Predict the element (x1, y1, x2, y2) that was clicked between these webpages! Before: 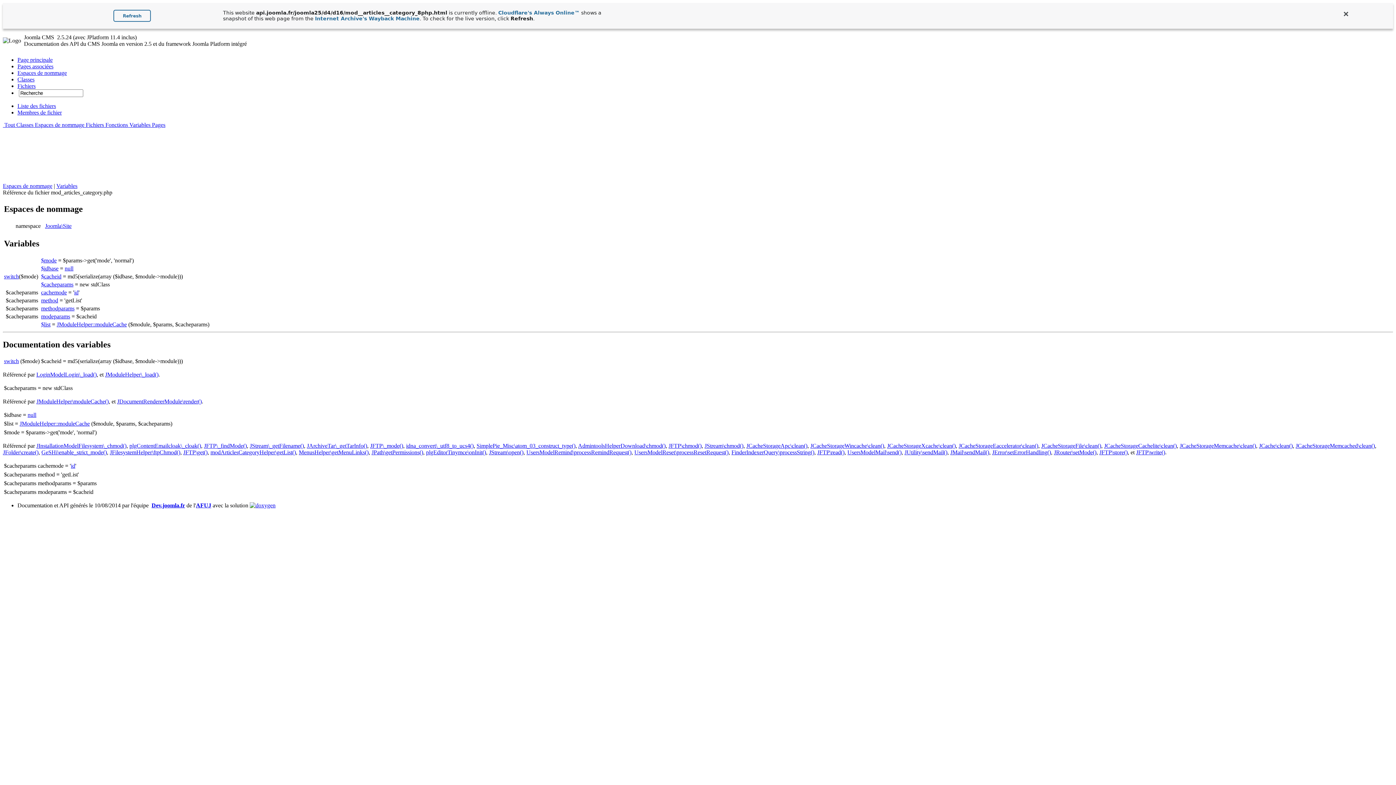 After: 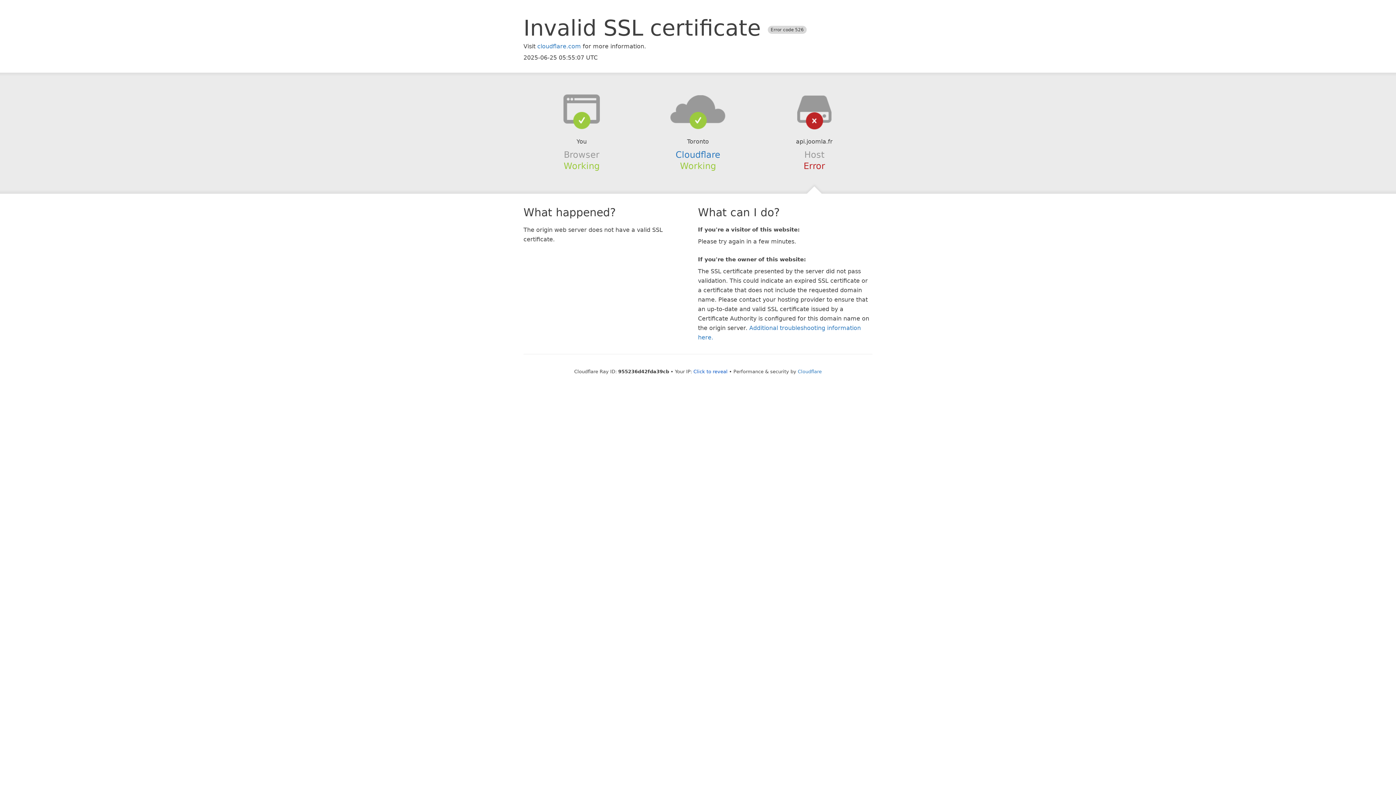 Action: bbox: (2, 449, 38, 455) label: JFolder\create()